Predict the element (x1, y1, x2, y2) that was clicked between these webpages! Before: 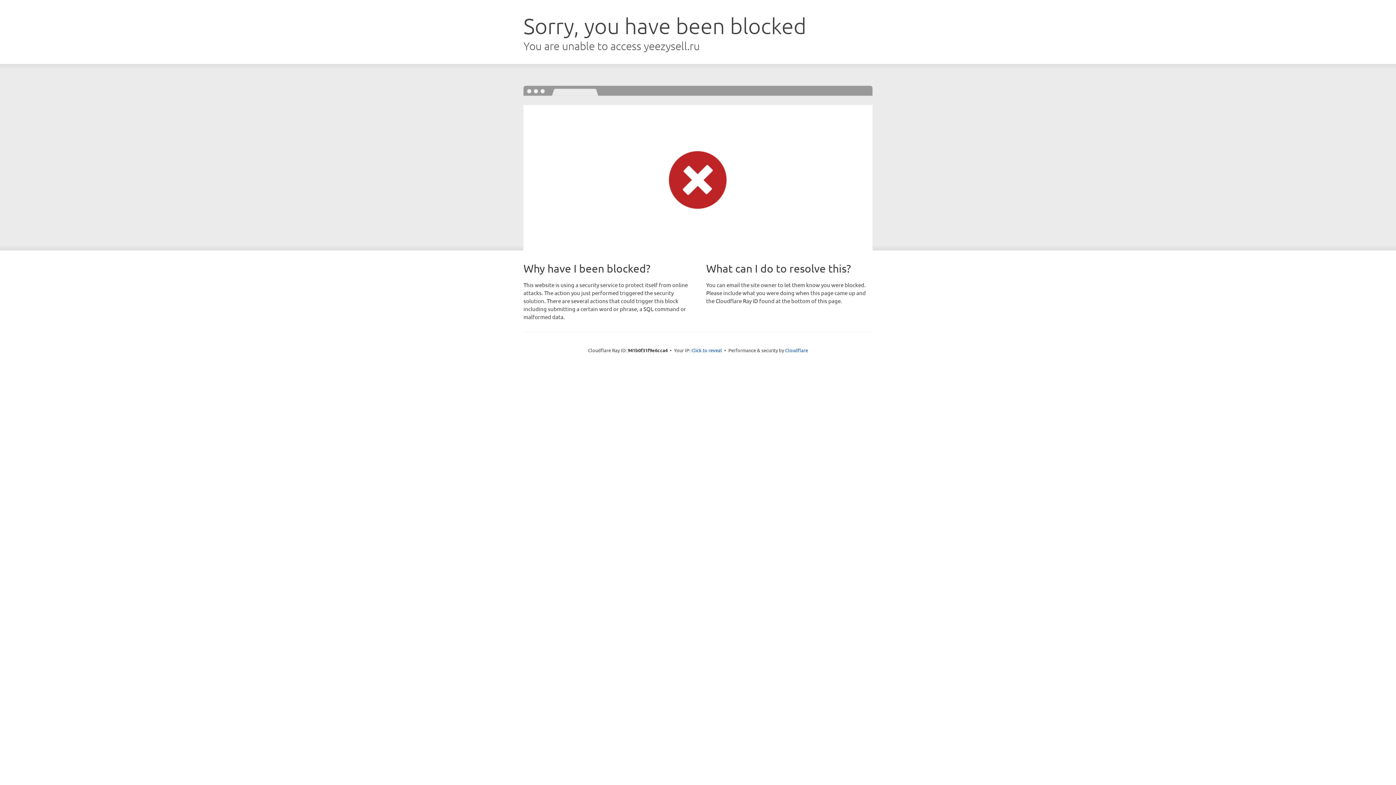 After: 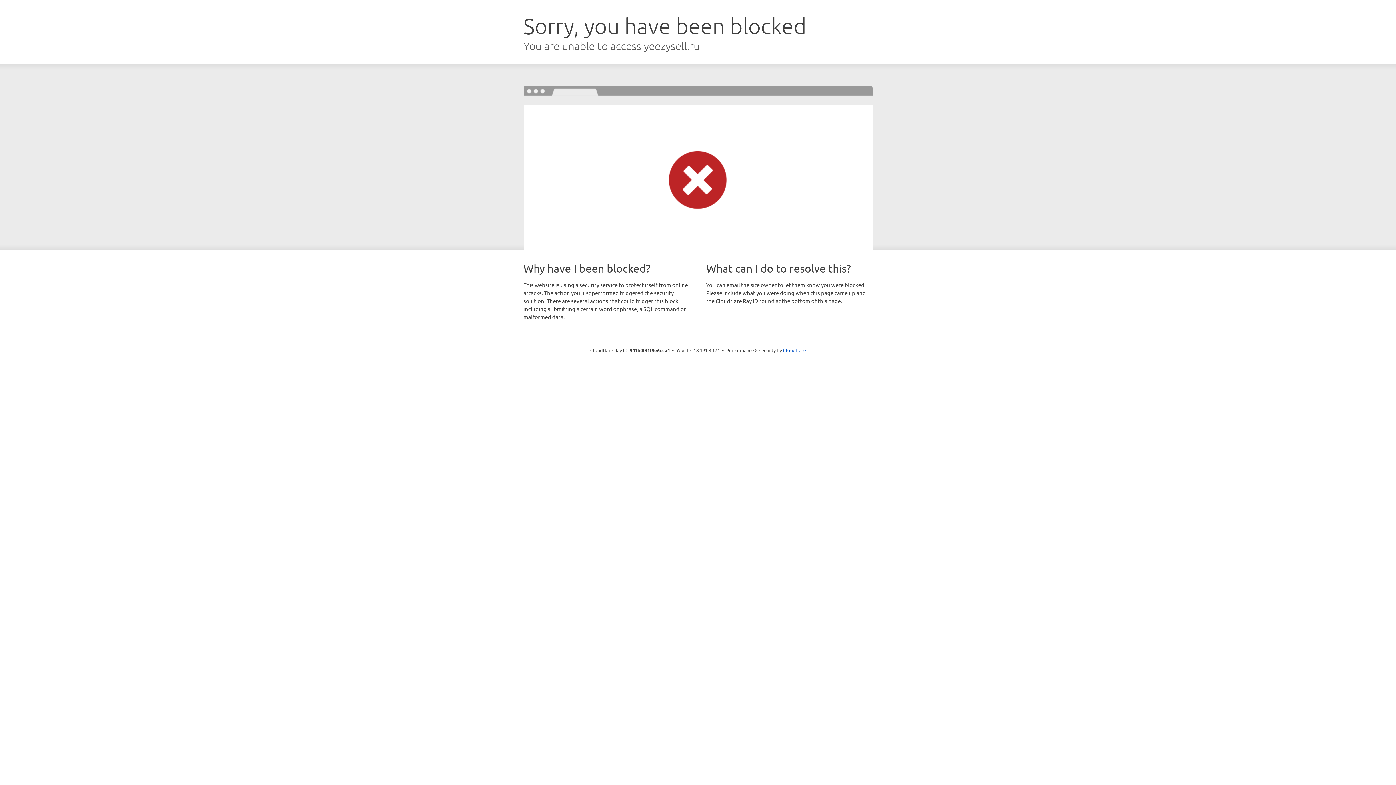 Action: label: Click to reveal bbox: (691, 346, 722, 353)